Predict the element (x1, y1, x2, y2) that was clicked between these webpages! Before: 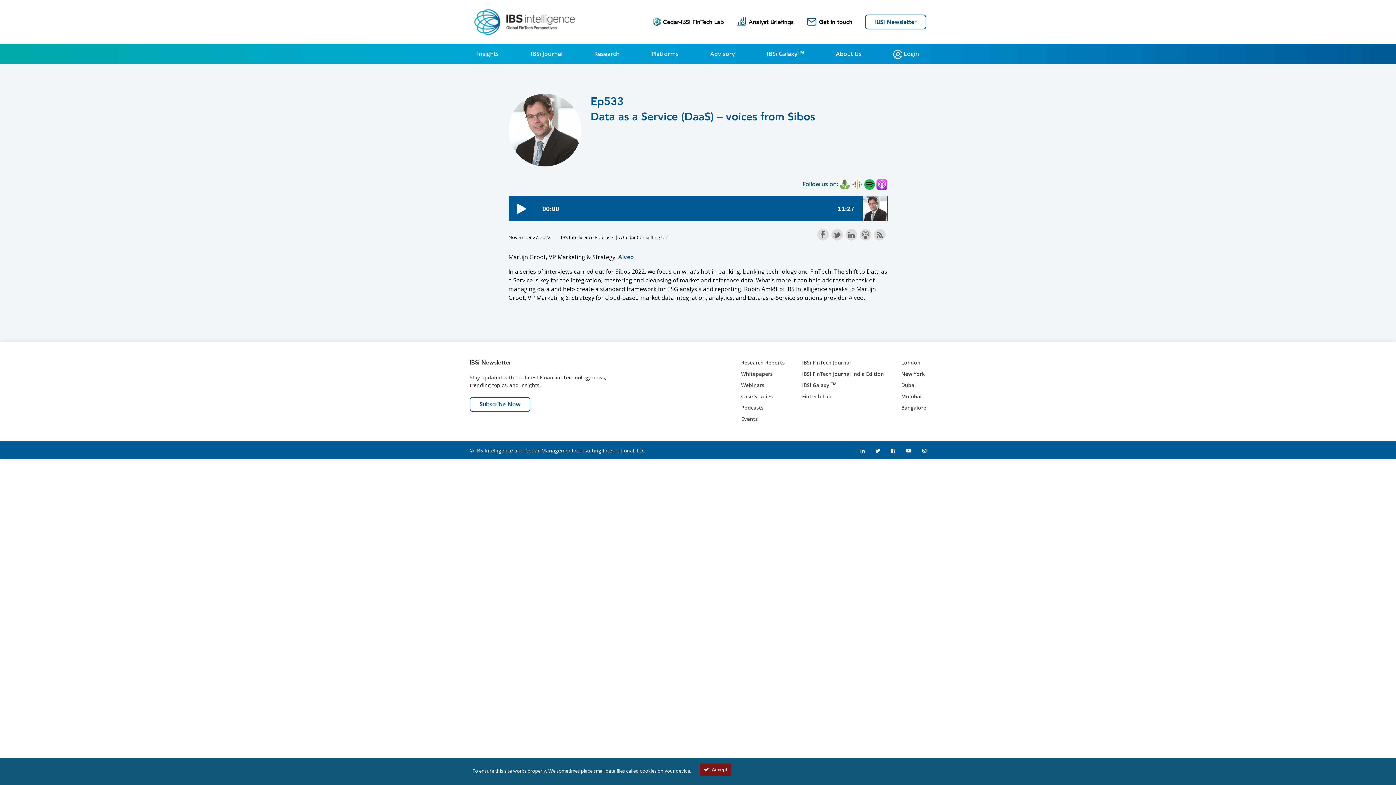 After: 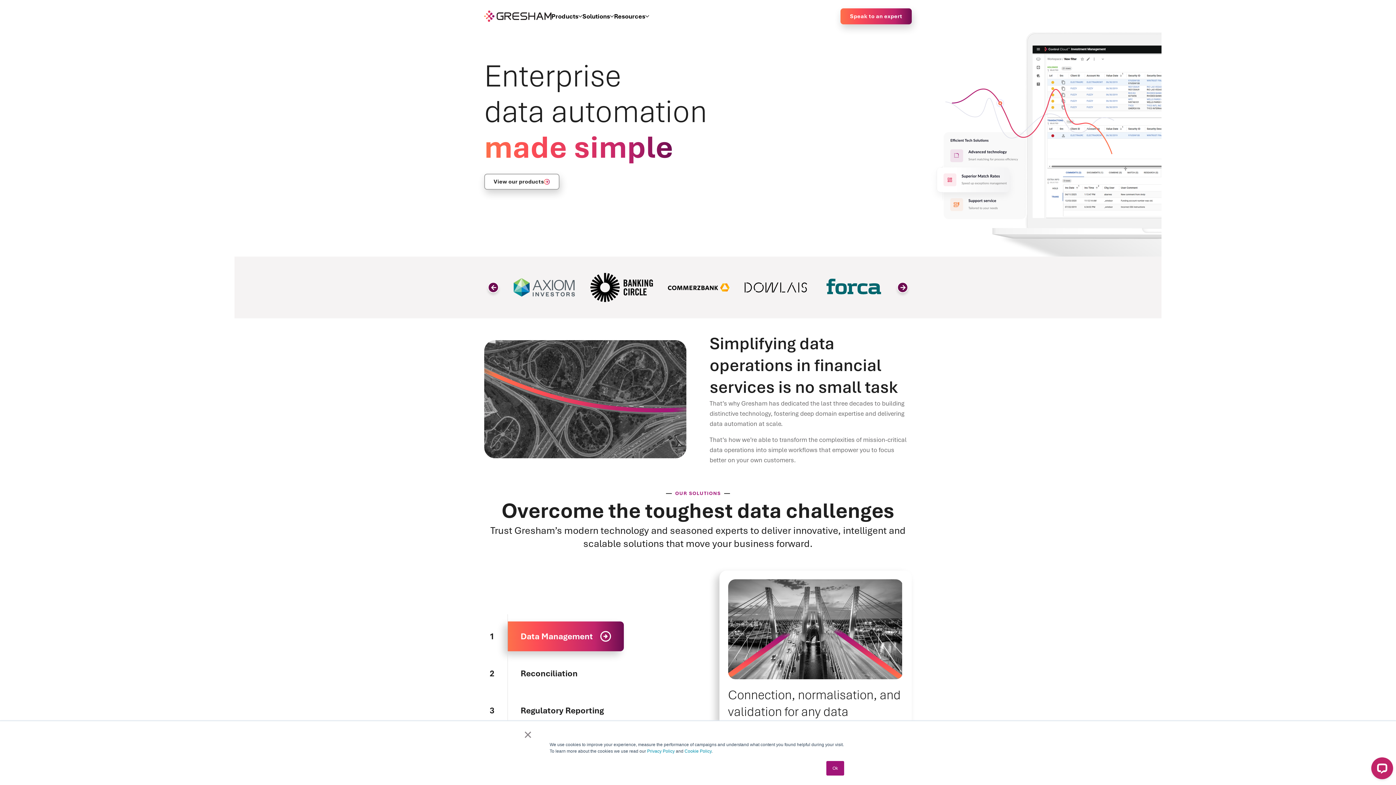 Action: label: Alveo bbox: (618, 253, 634, 261)